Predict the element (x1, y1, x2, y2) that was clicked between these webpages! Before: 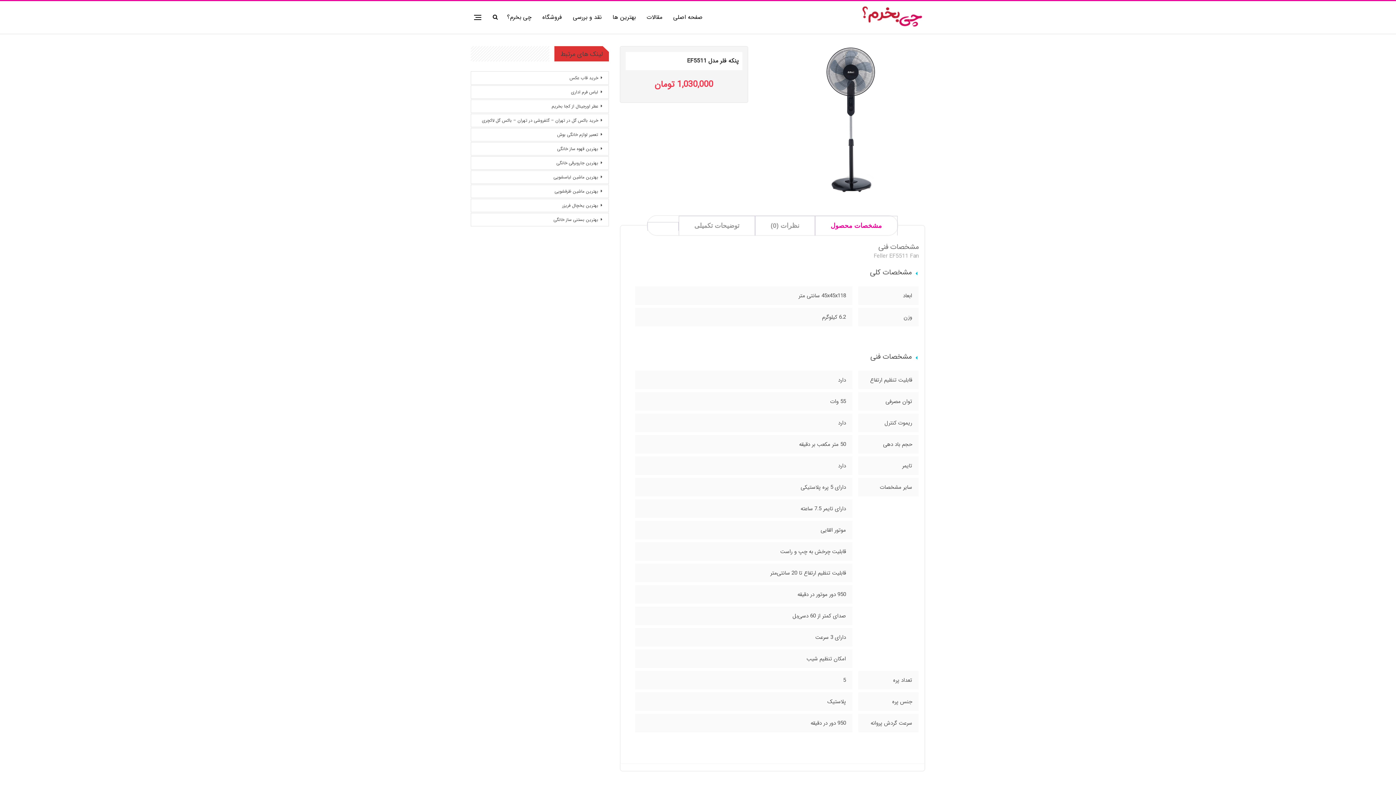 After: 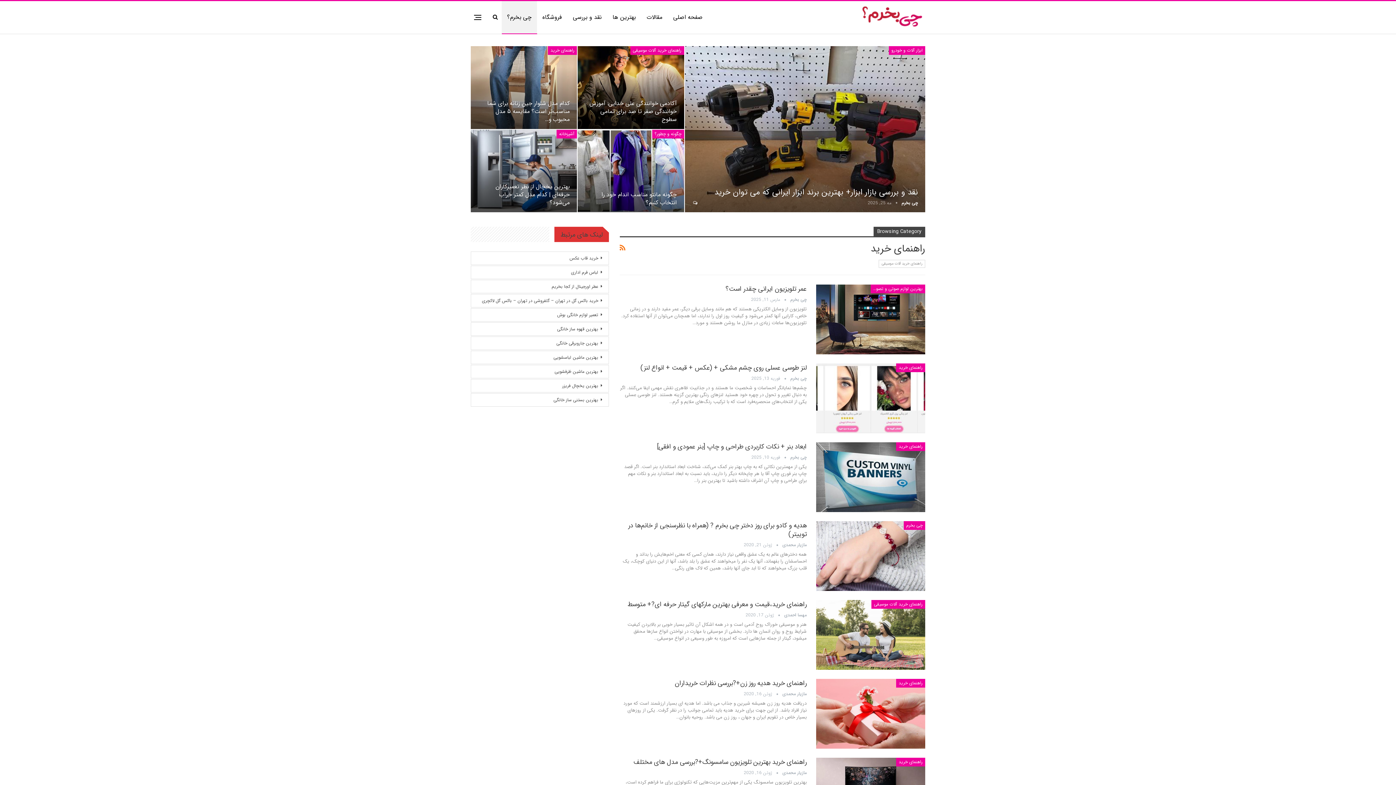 Action: bbox: (501, 1, 537, 33) label: چی بخرم؟